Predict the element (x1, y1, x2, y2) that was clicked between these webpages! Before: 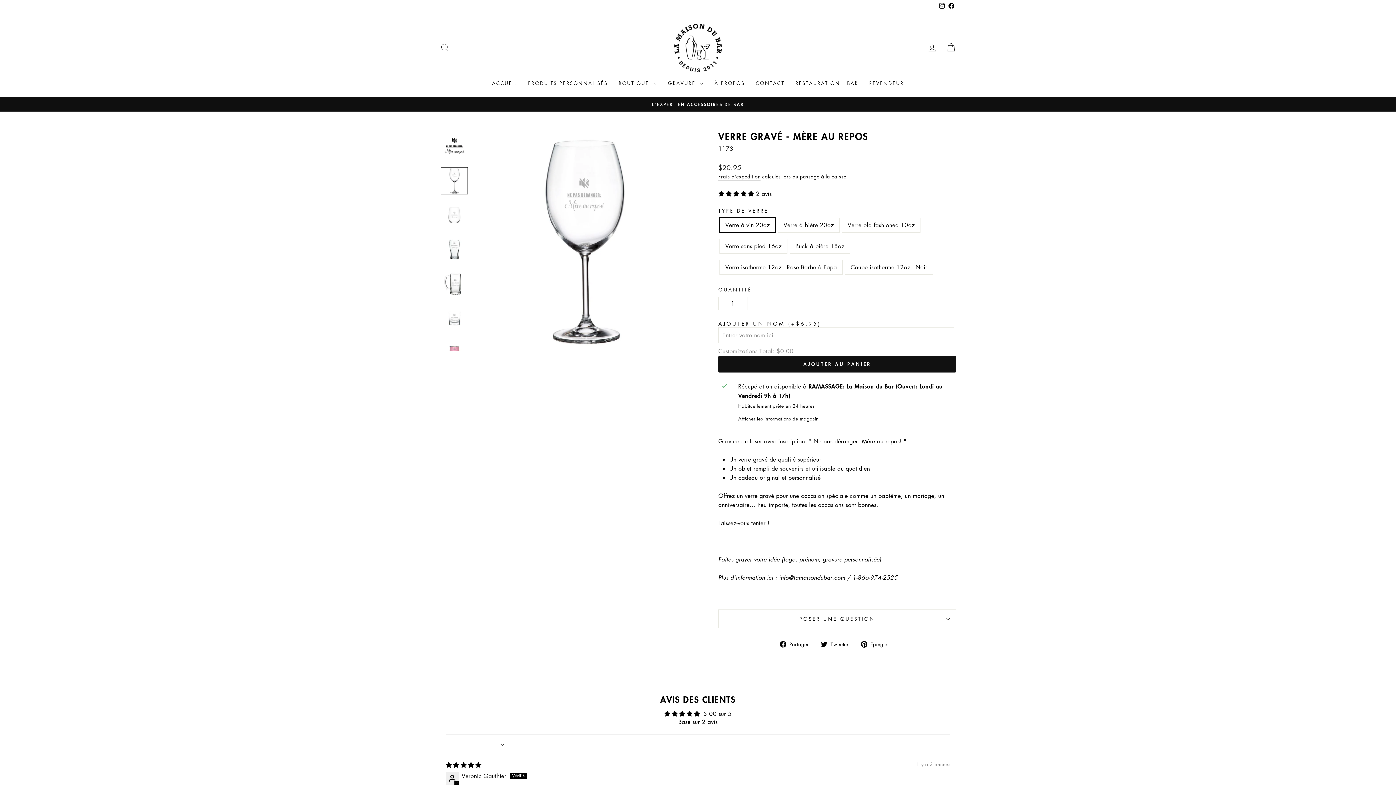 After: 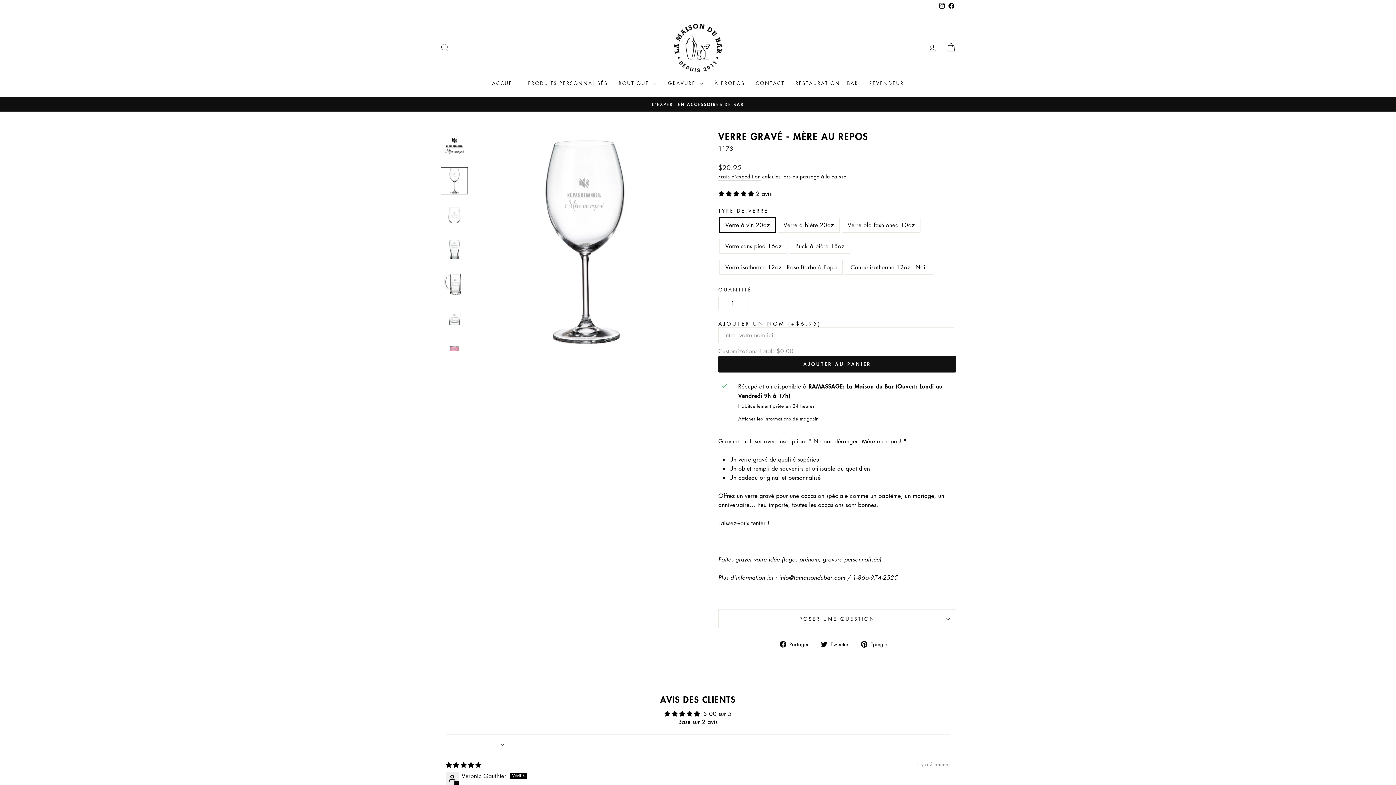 Action: bbox: (718, 189, 756, 197) label: 5.00 stars